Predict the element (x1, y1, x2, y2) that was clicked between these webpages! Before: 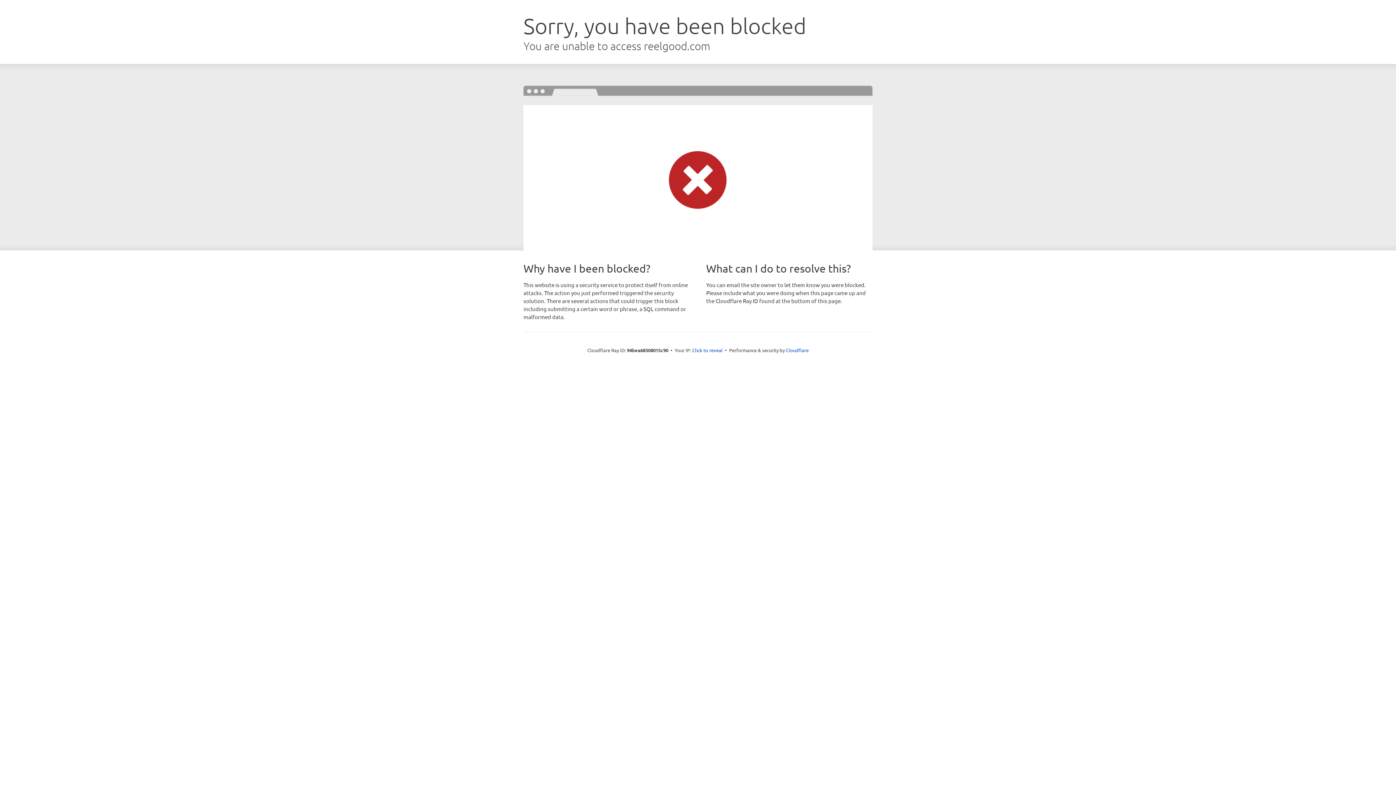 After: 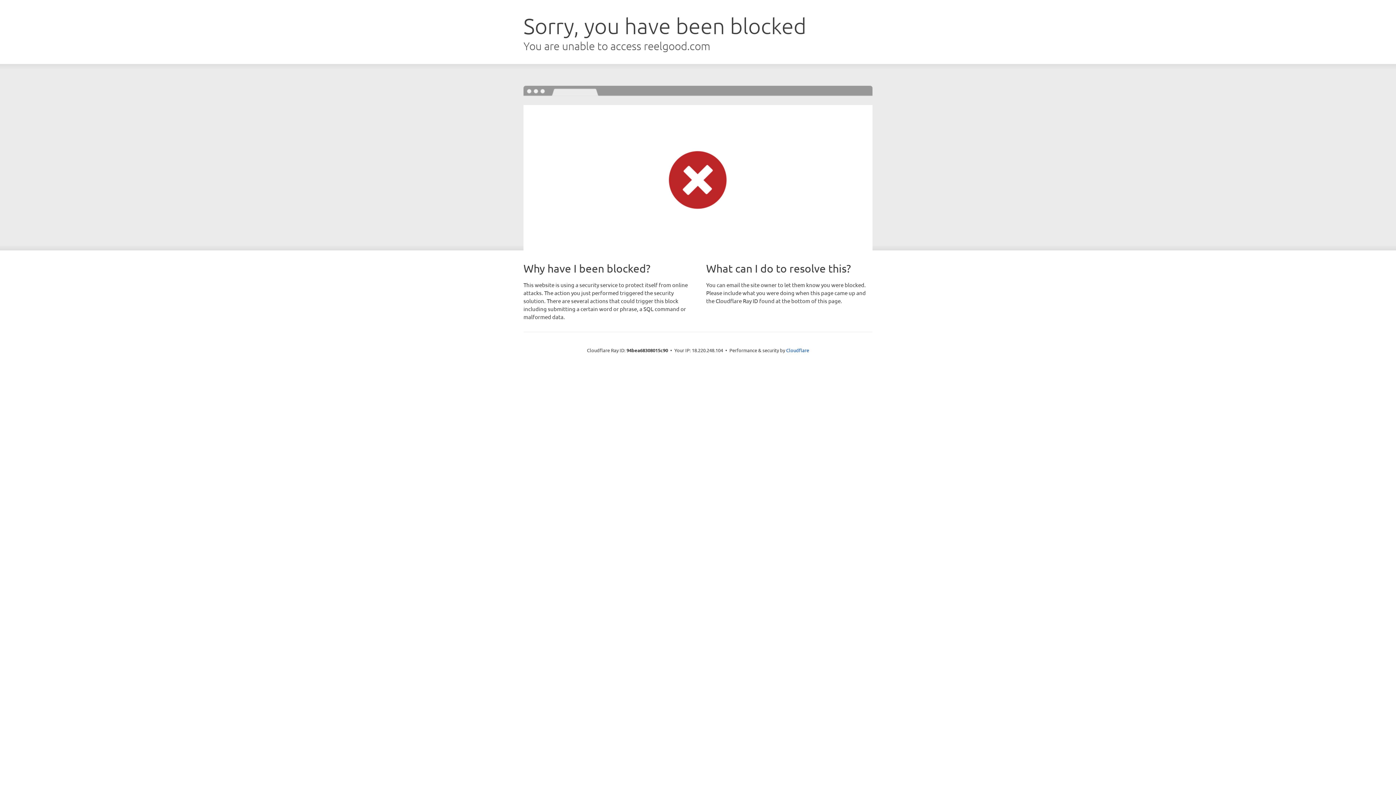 Action: label: Click to reveal bbox: (692, 346, 722, 353)